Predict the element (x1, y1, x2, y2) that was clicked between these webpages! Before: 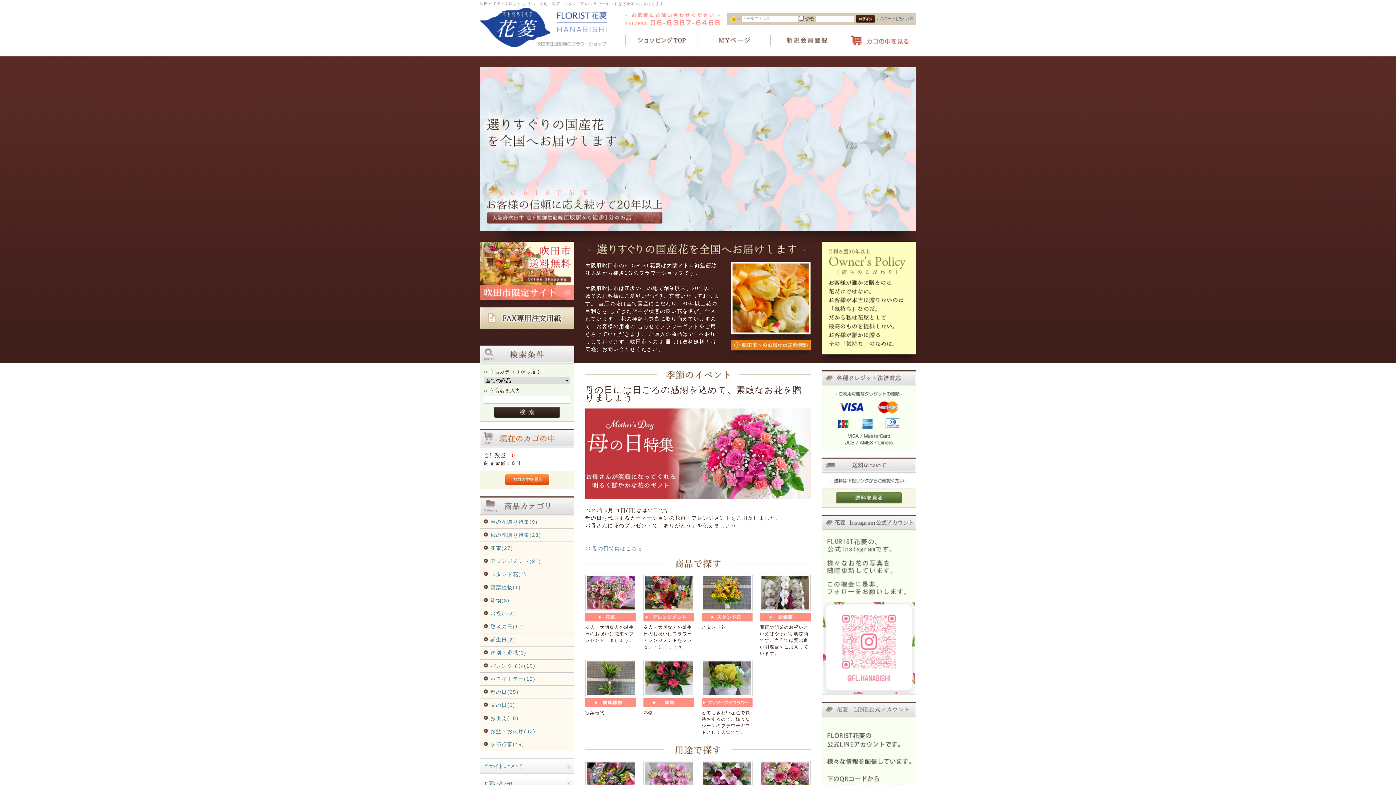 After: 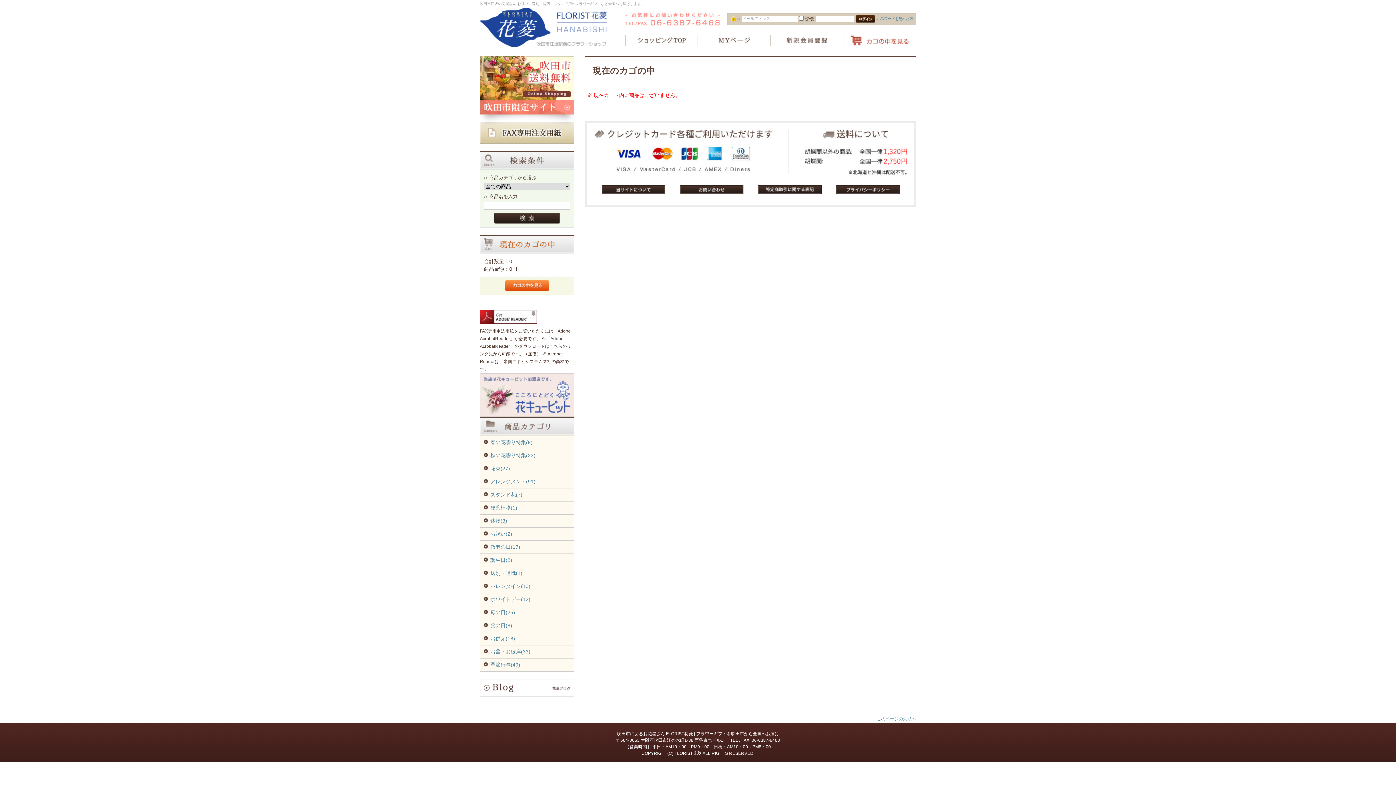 Action: bbox: (843, 41, 916, 46)